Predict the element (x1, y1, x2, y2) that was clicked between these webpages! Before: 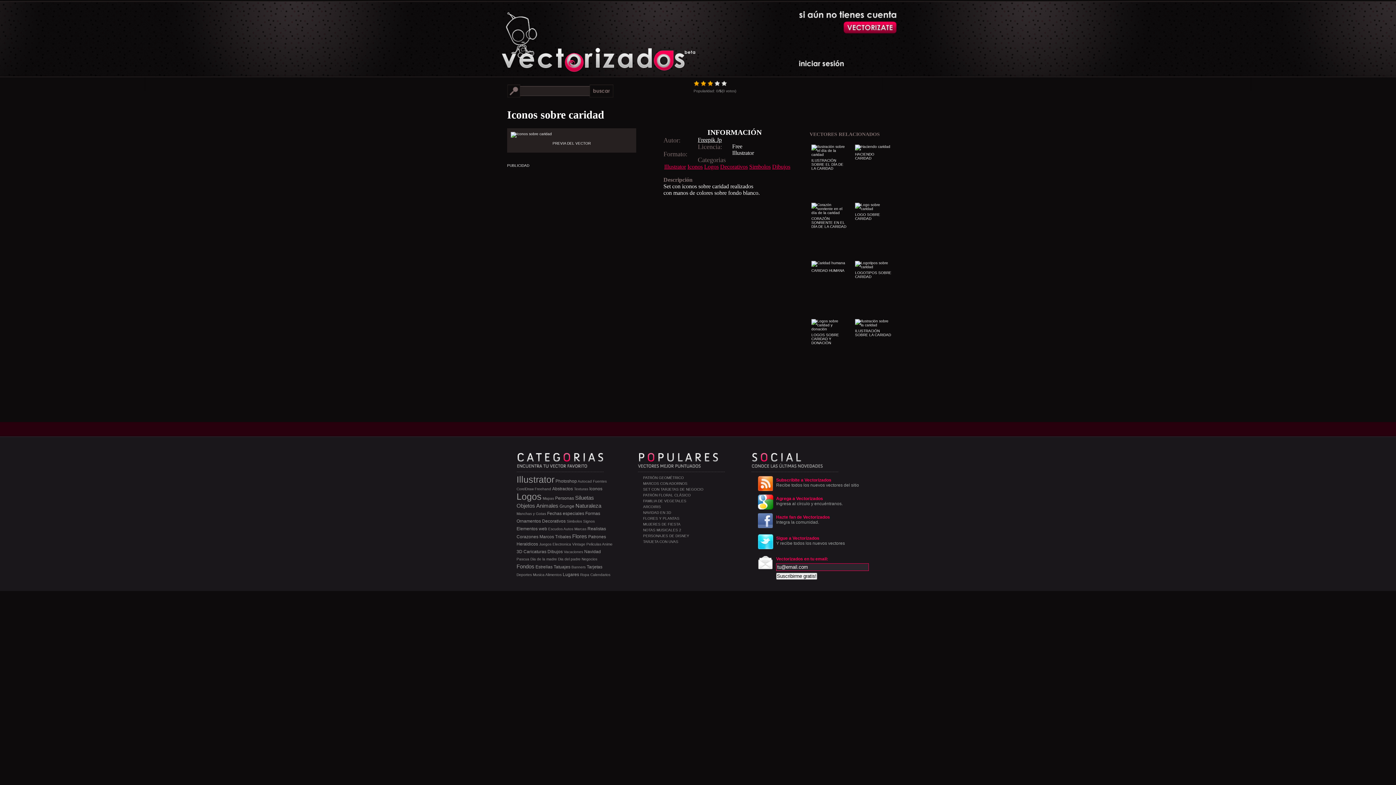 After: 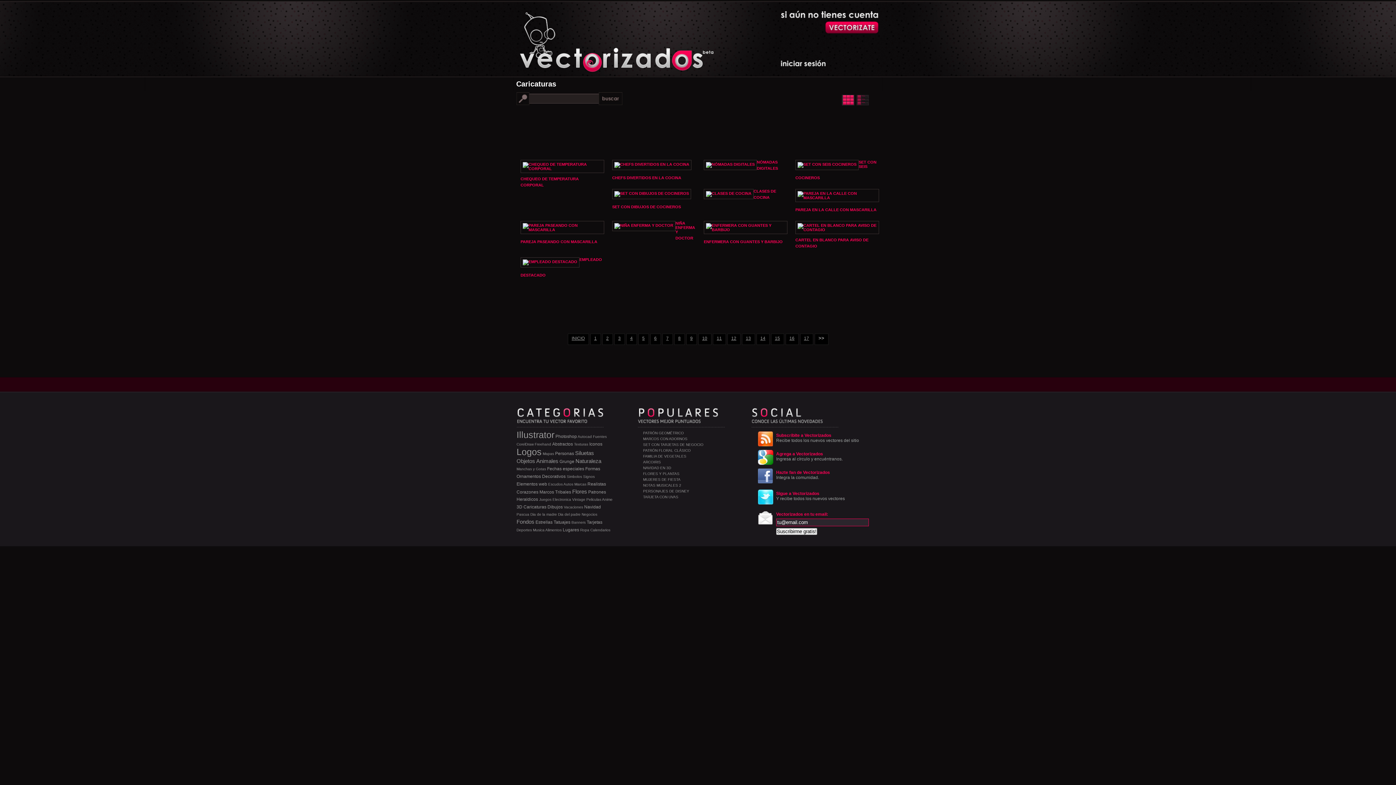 Action: label: Caricaturas bbox: (523, 549, 546, 554)